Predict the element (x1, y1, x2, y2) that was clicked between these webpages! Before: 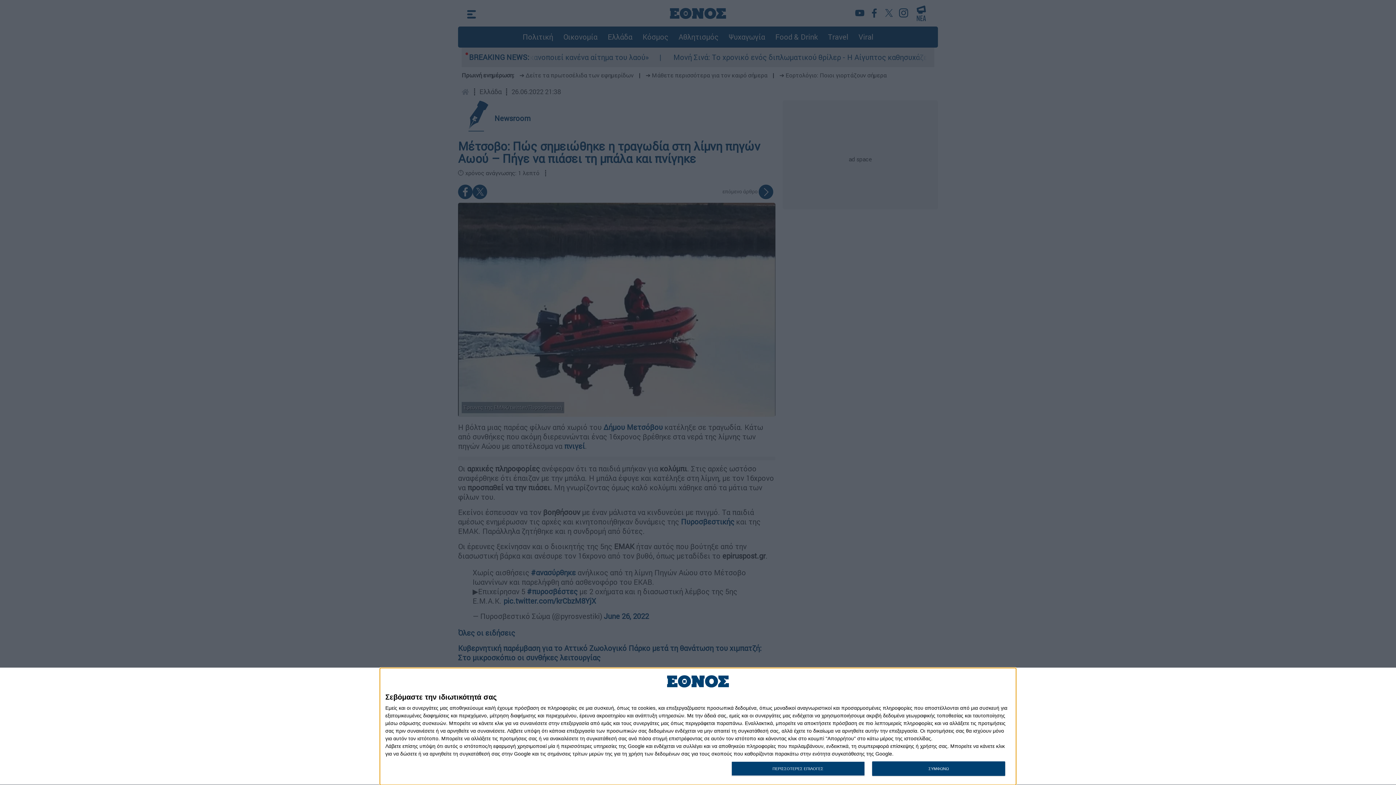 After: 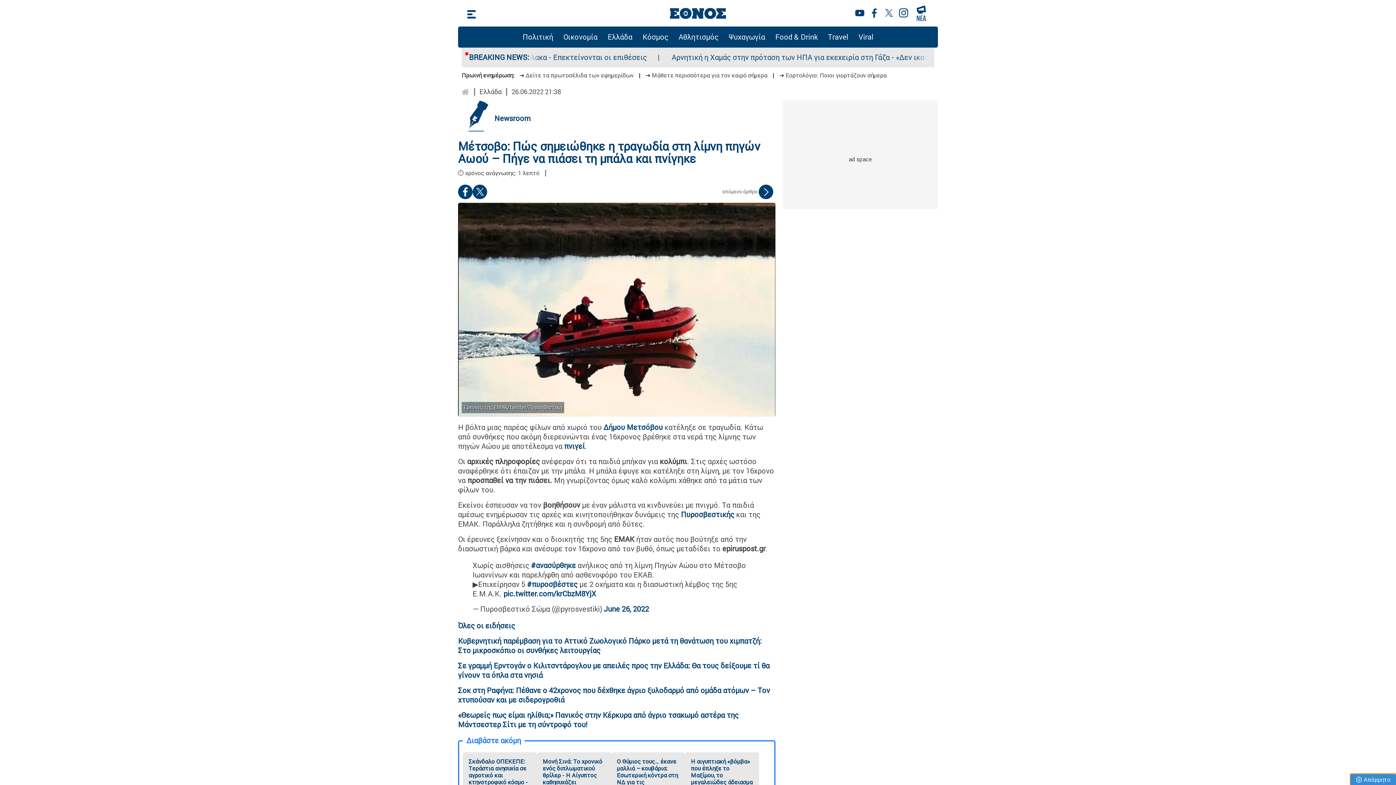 Action: bbox: (872, 761, 1005, 776) label: ΣΥΜΦΩΝΩ